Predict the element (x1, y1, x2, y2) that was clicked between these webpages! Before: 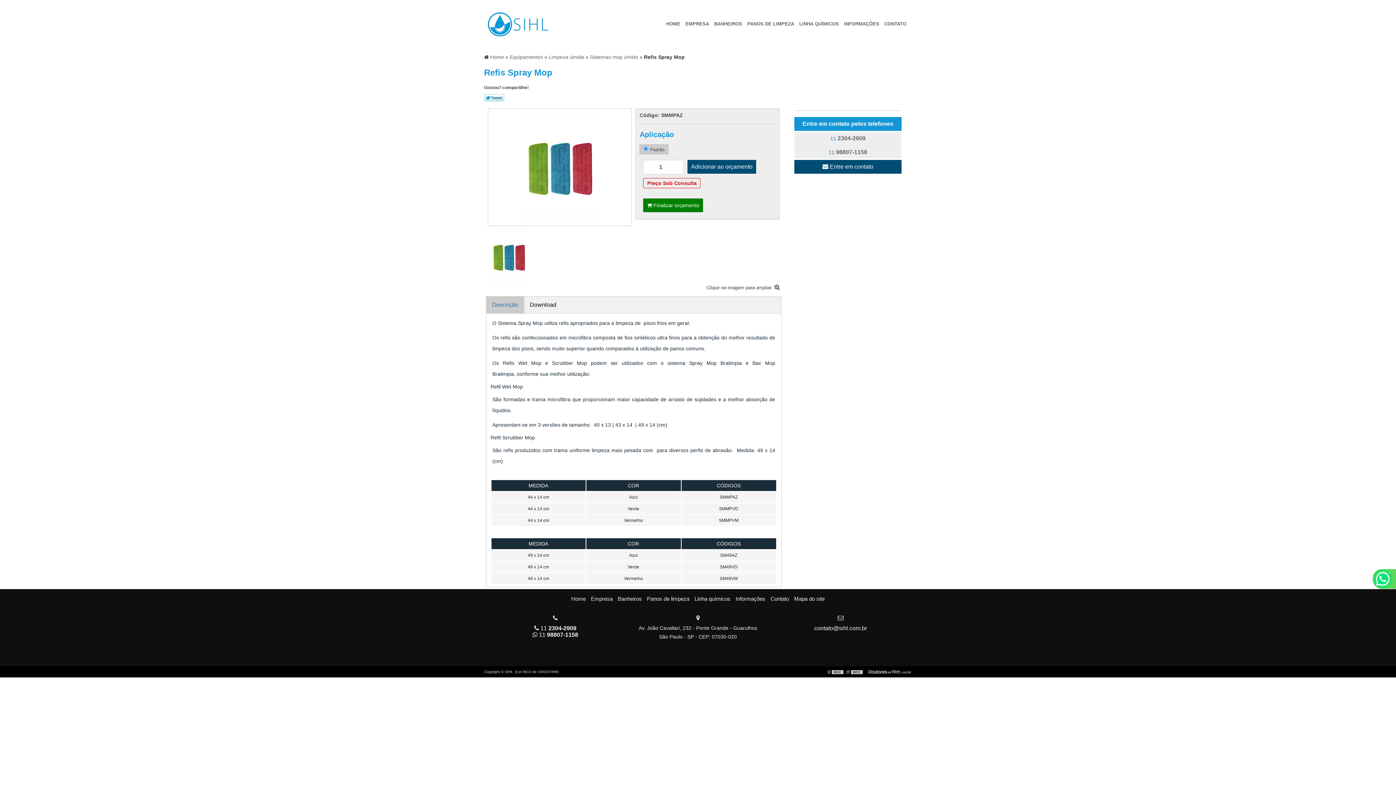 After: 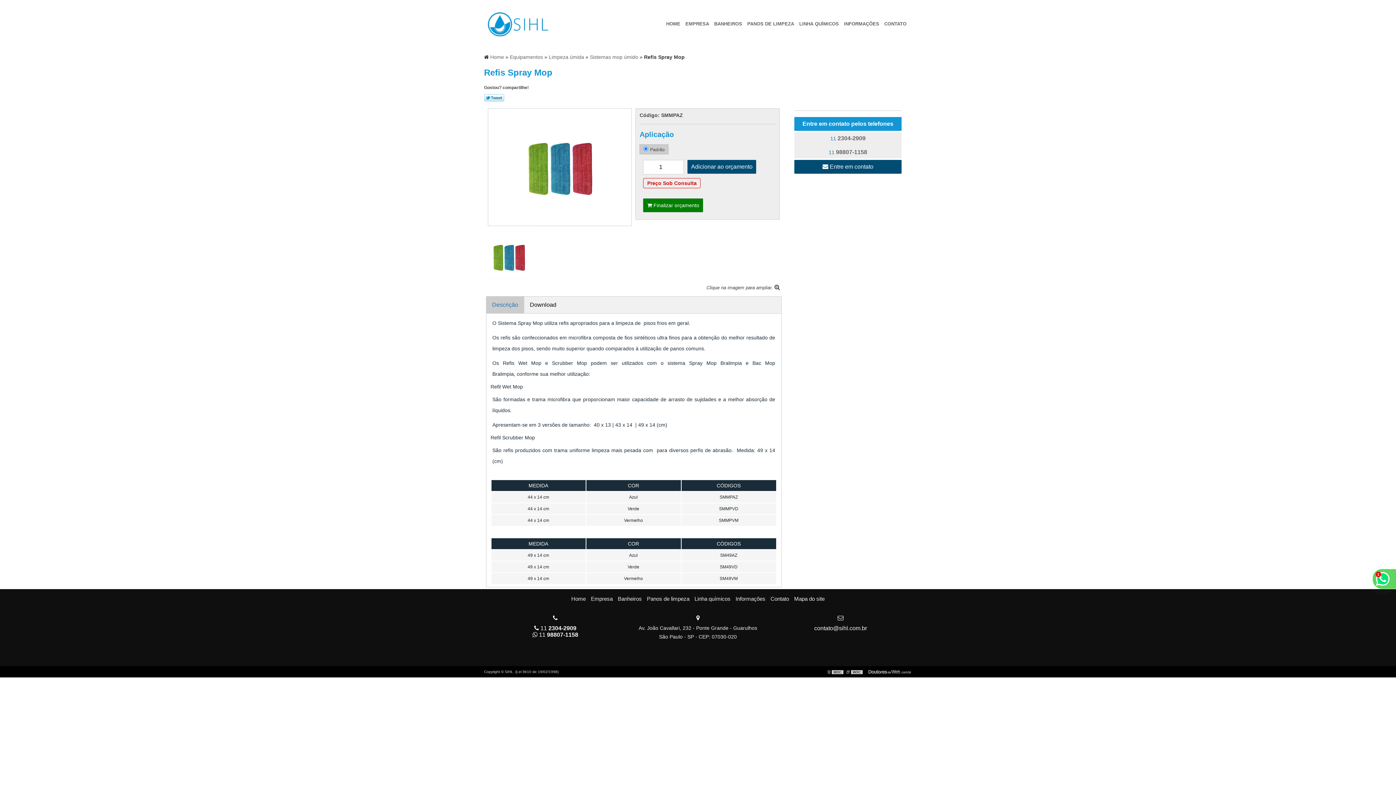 Action: label: 11 2304-2909 bbox: (794, 132, 901, 144)